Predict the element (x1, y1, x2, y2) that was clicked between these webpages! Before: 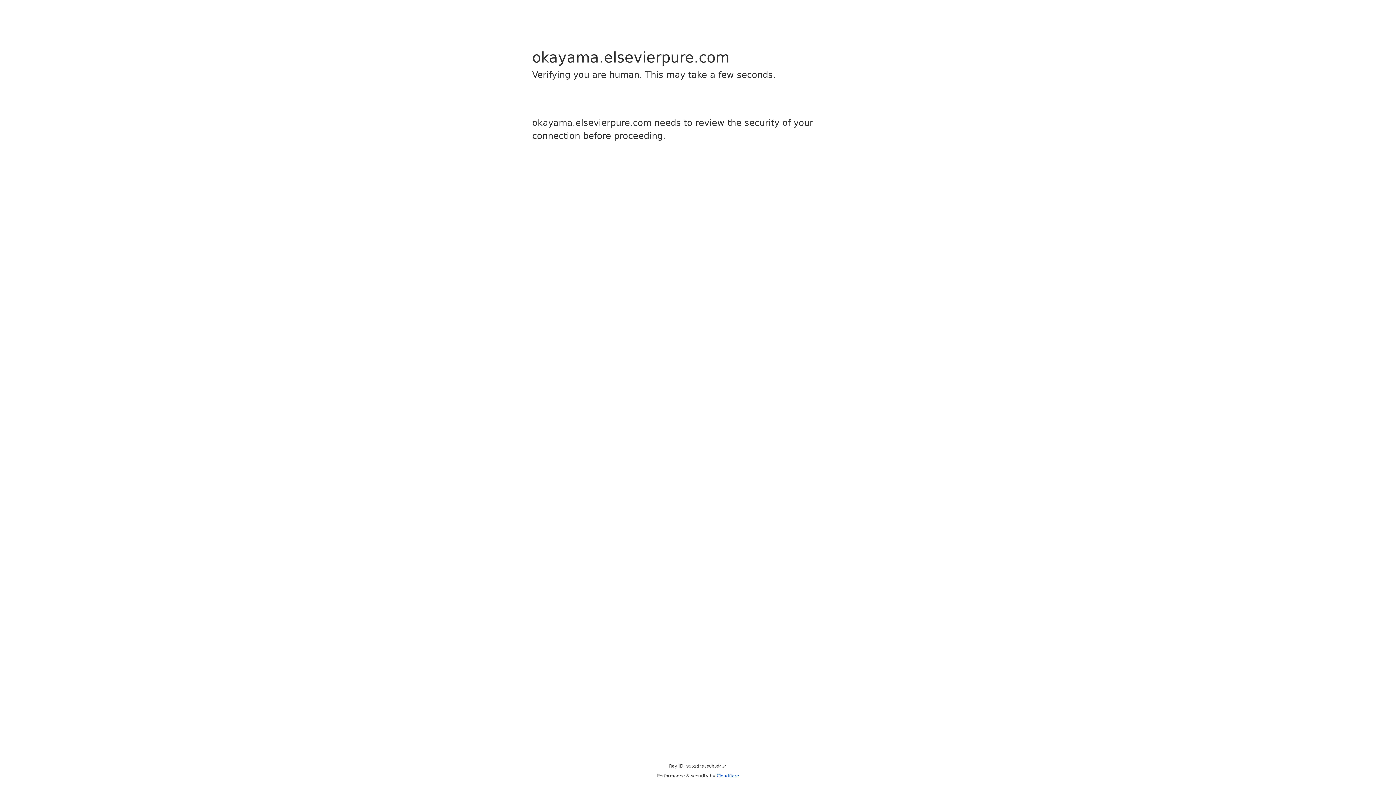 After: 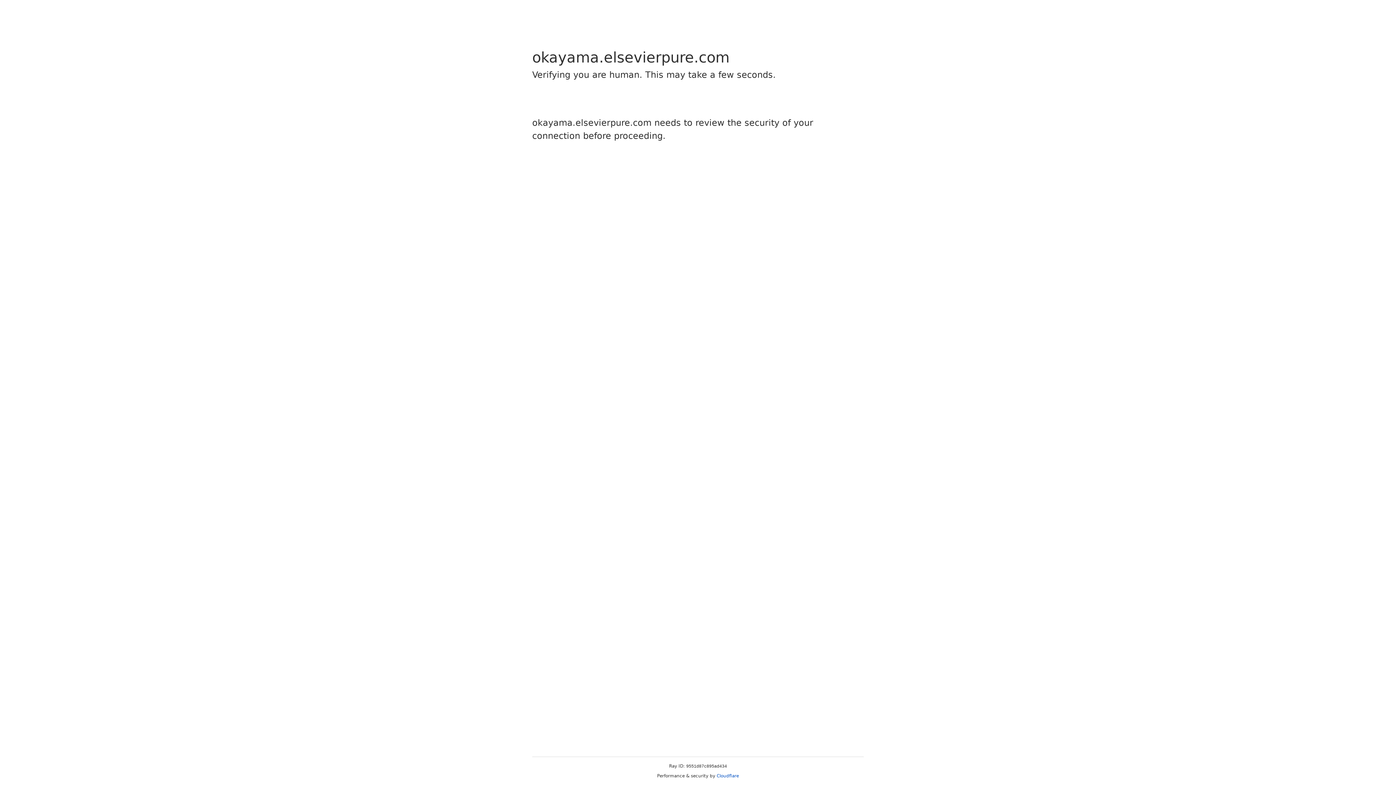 Action: label: Cloudflare bbox: (716, 773, 739, 778)